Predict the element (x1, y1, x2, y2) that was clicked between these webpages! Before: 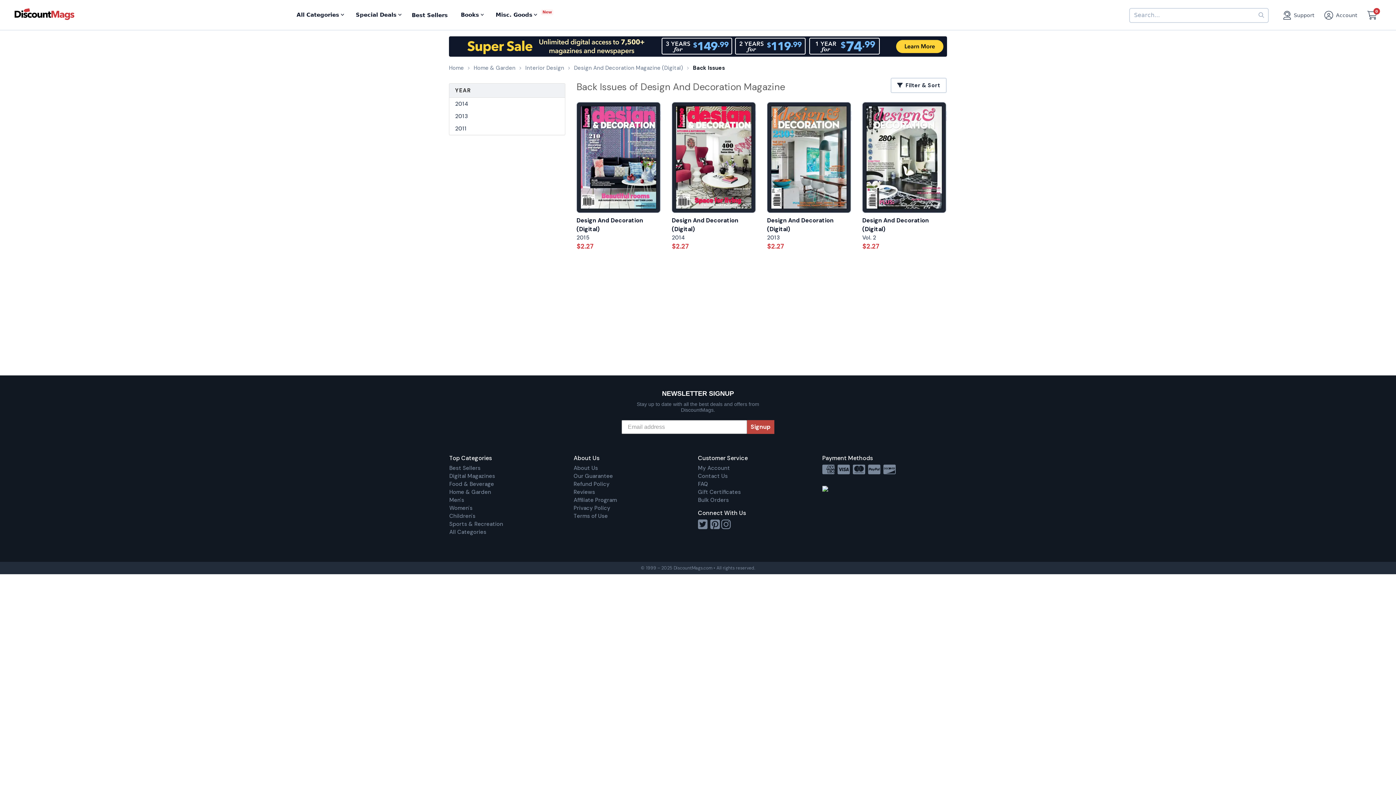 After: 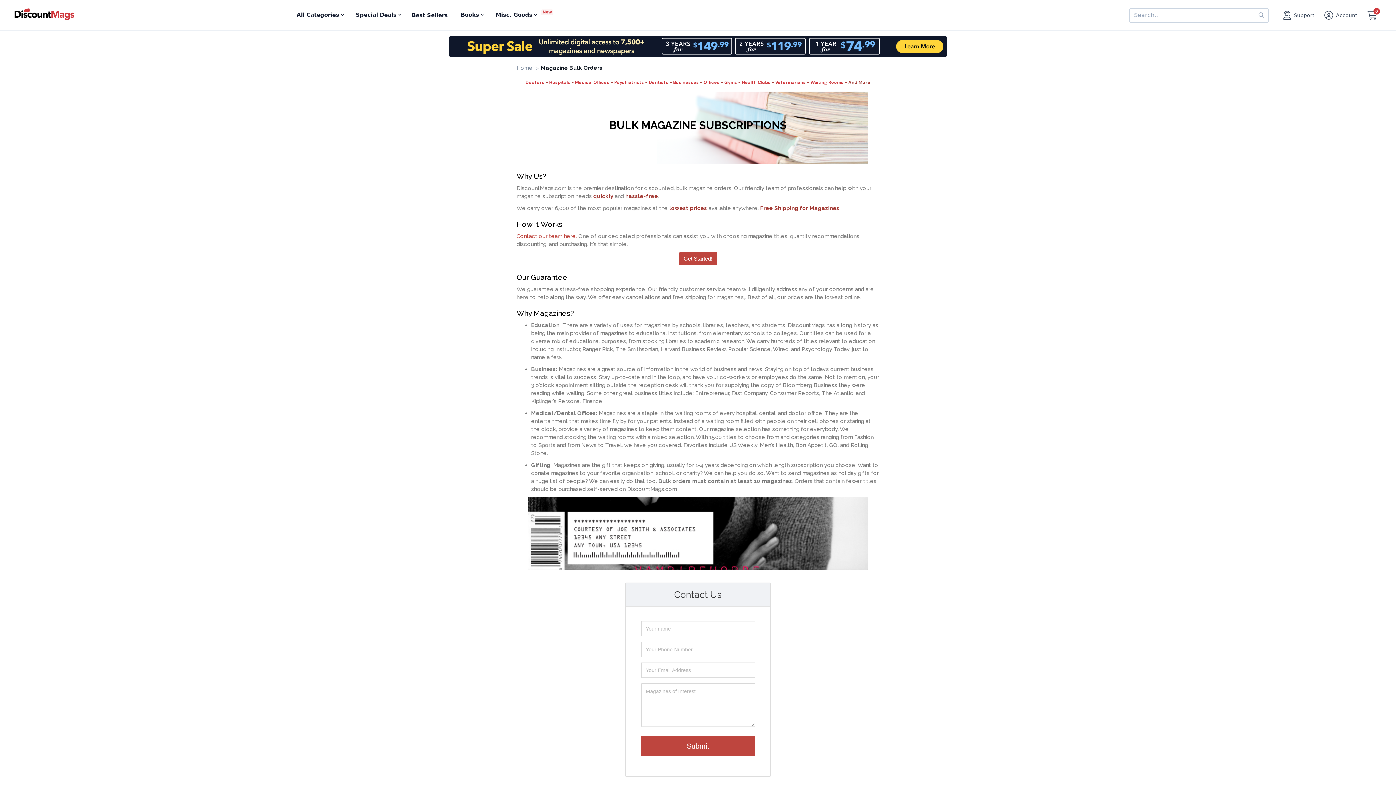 Action: label: Bulk Orders bbox: (698, 496, 822, 504)